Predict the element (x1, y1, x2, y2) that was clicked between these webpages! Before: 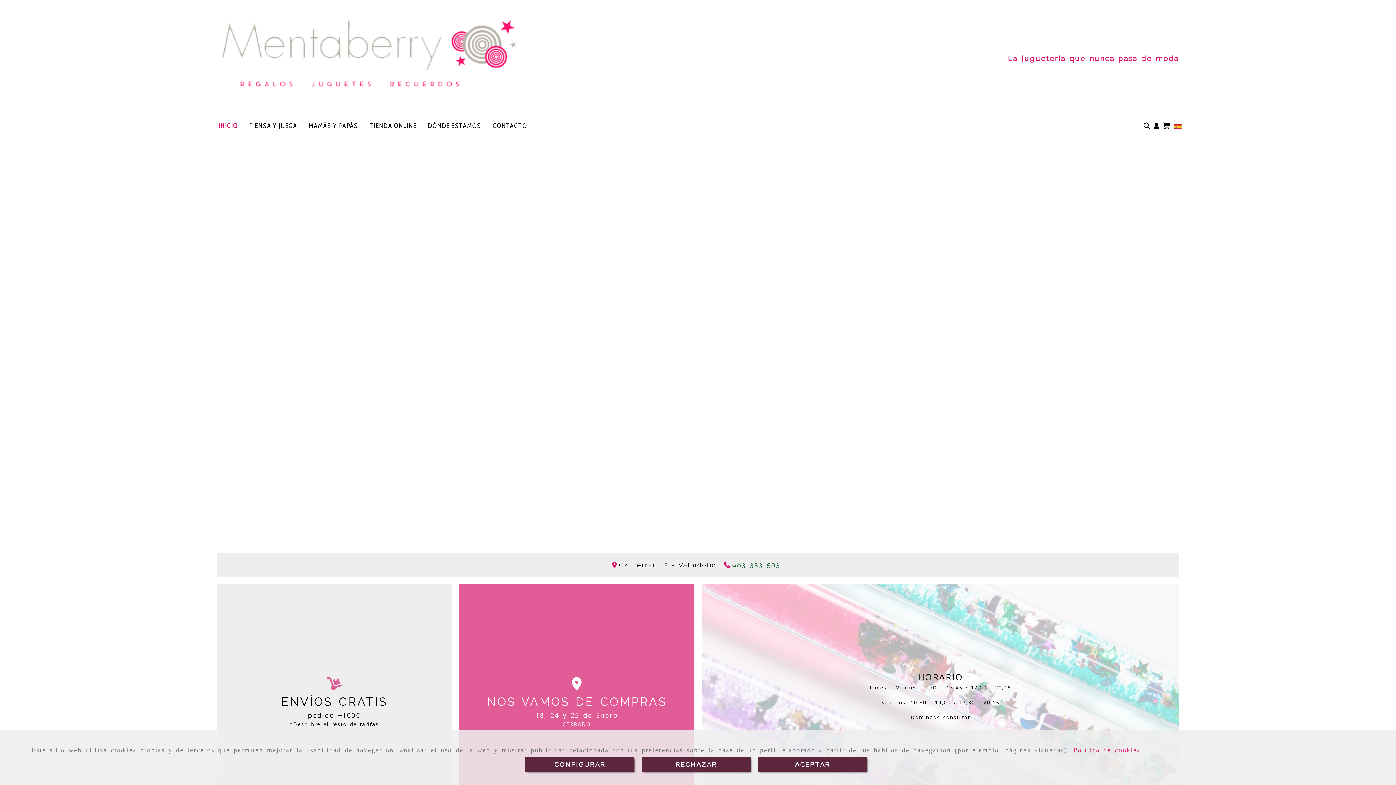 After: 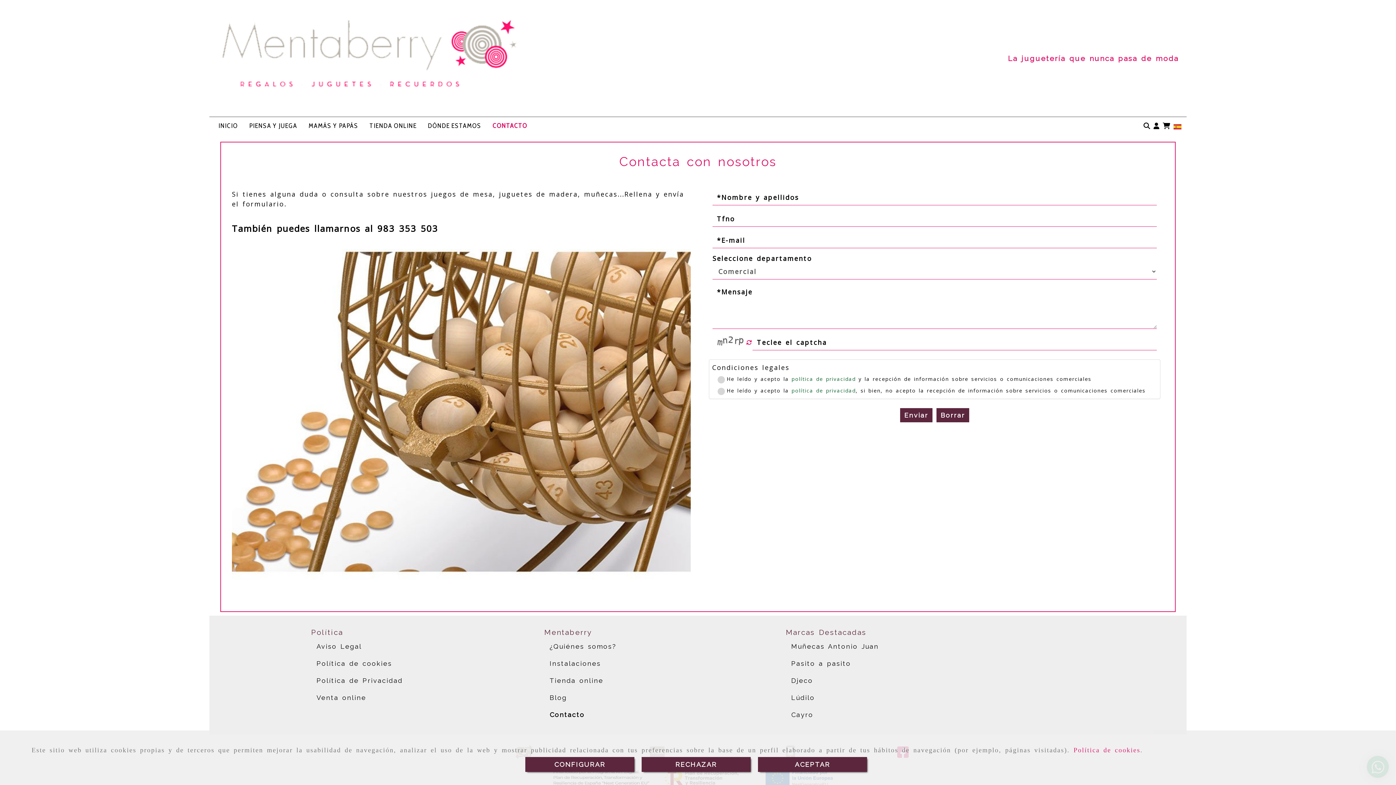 Action: label: CONTACTO bbox: (487, 117, 532, 134)